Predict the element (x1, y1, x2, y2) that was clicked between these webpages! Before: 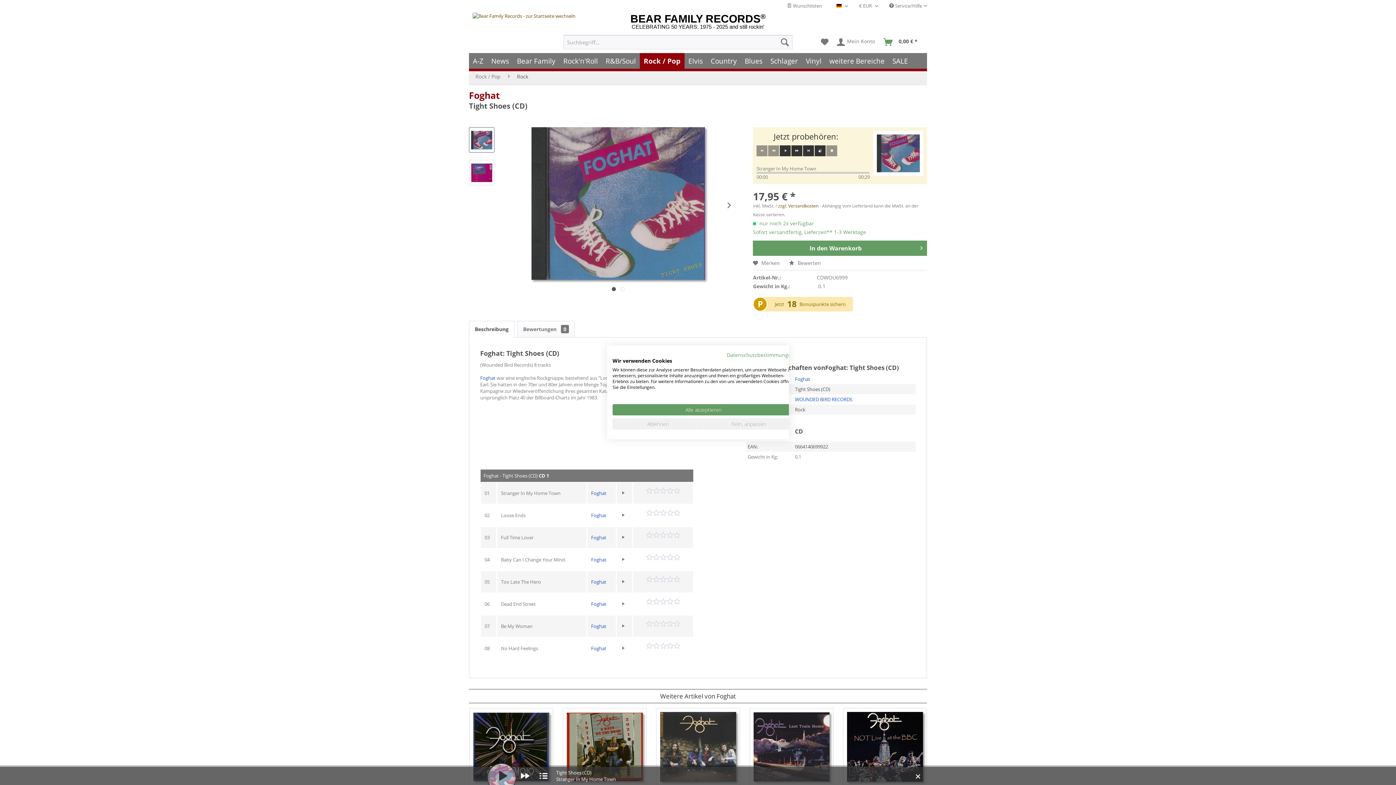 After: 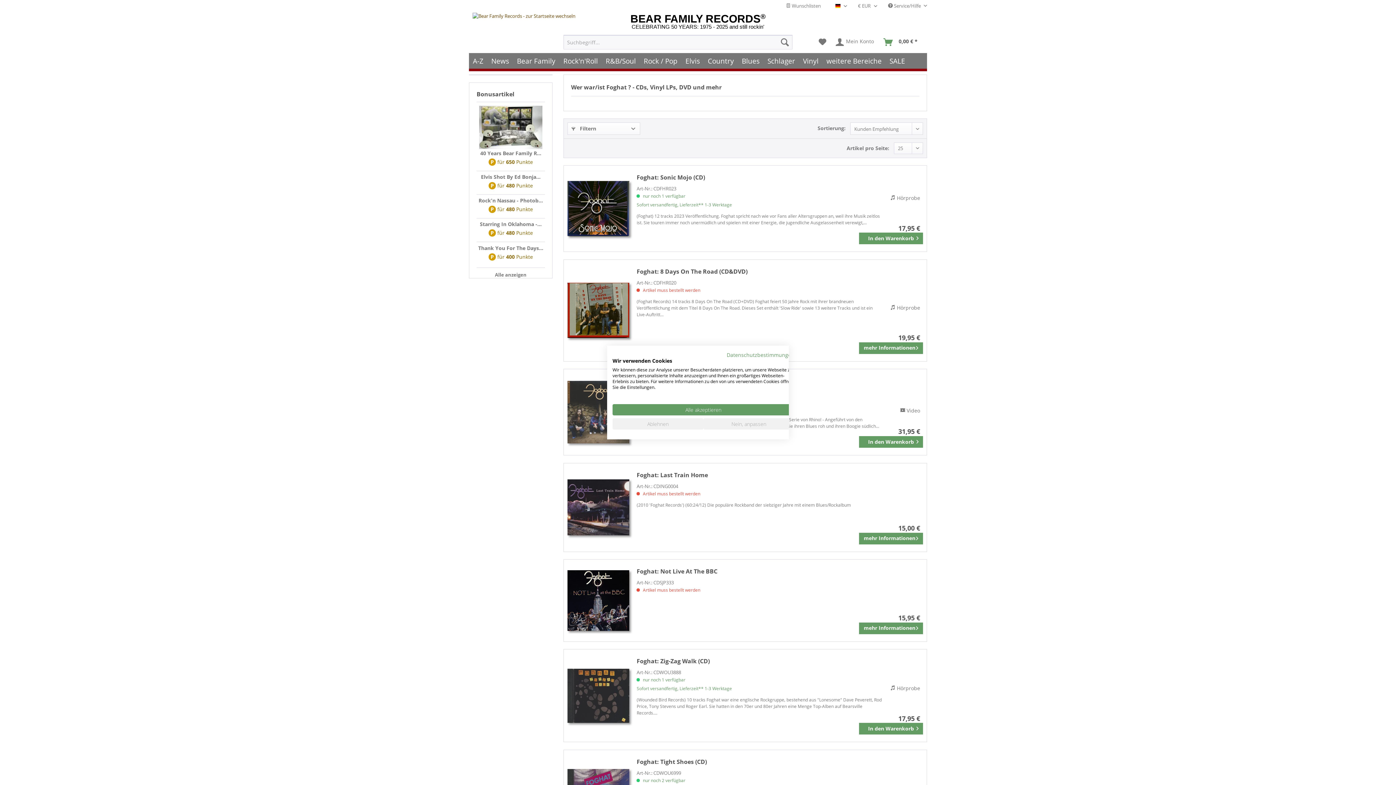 Action: label: Foghat bbox: (795, 376, 810, 382)